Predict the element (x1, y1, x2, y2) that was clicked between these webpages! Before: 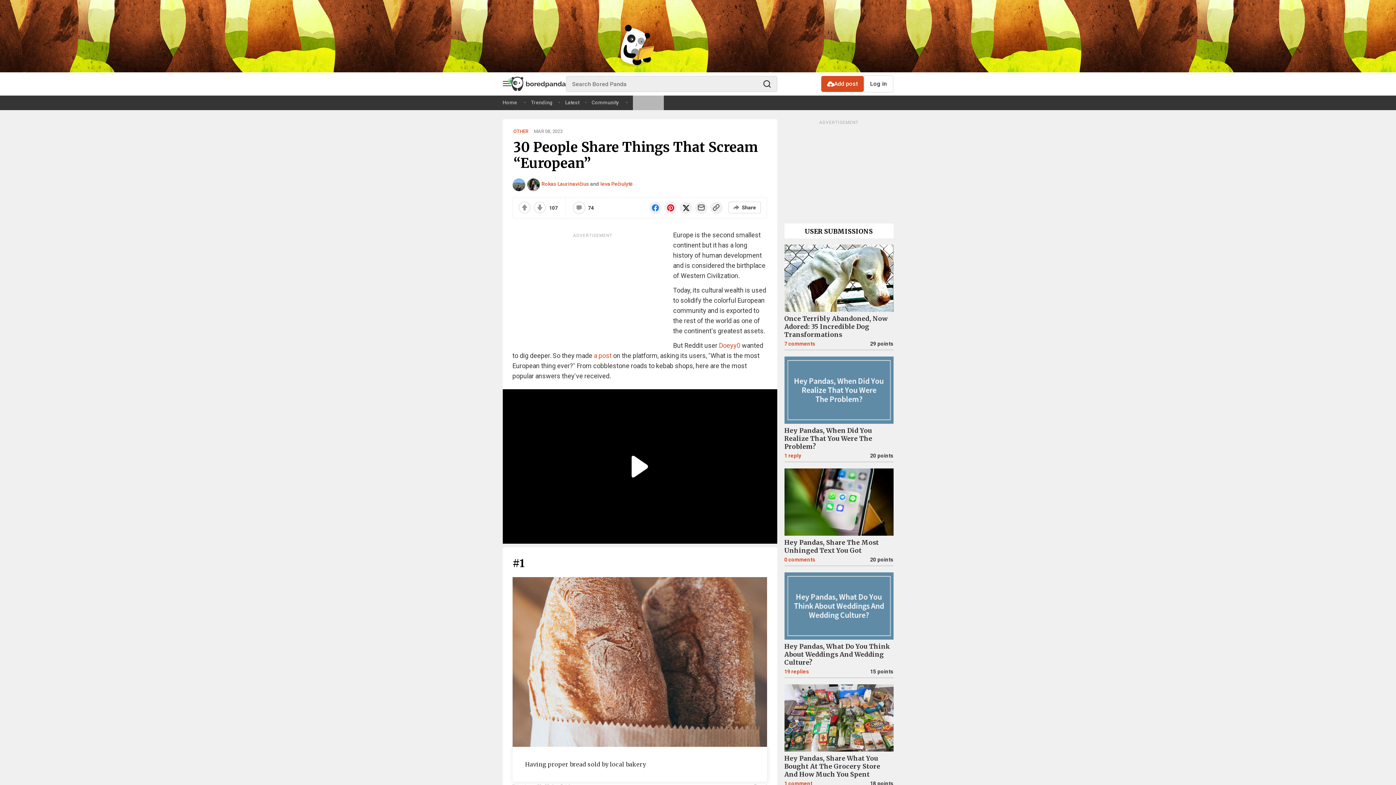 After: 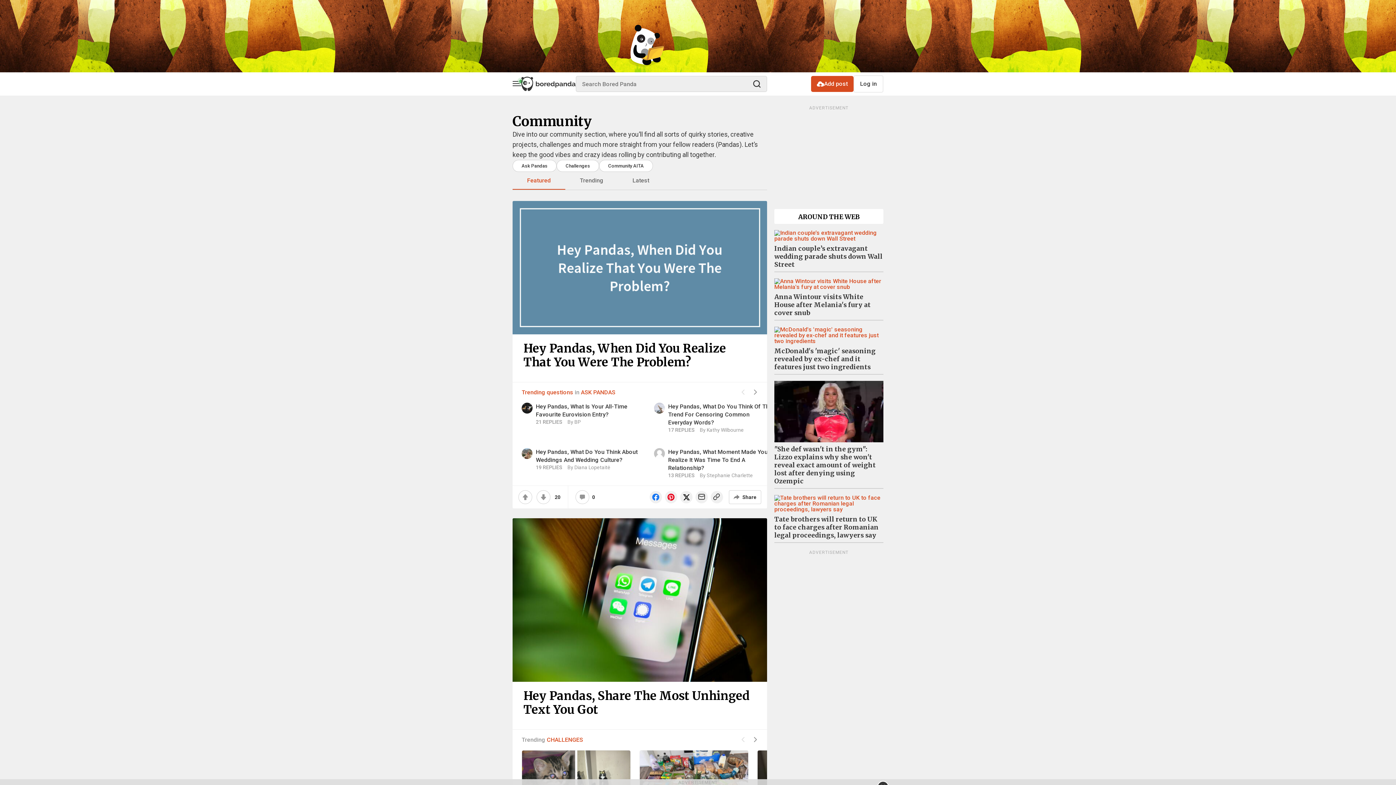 Action: bbox: (591, 95, 624, 109) label: Community